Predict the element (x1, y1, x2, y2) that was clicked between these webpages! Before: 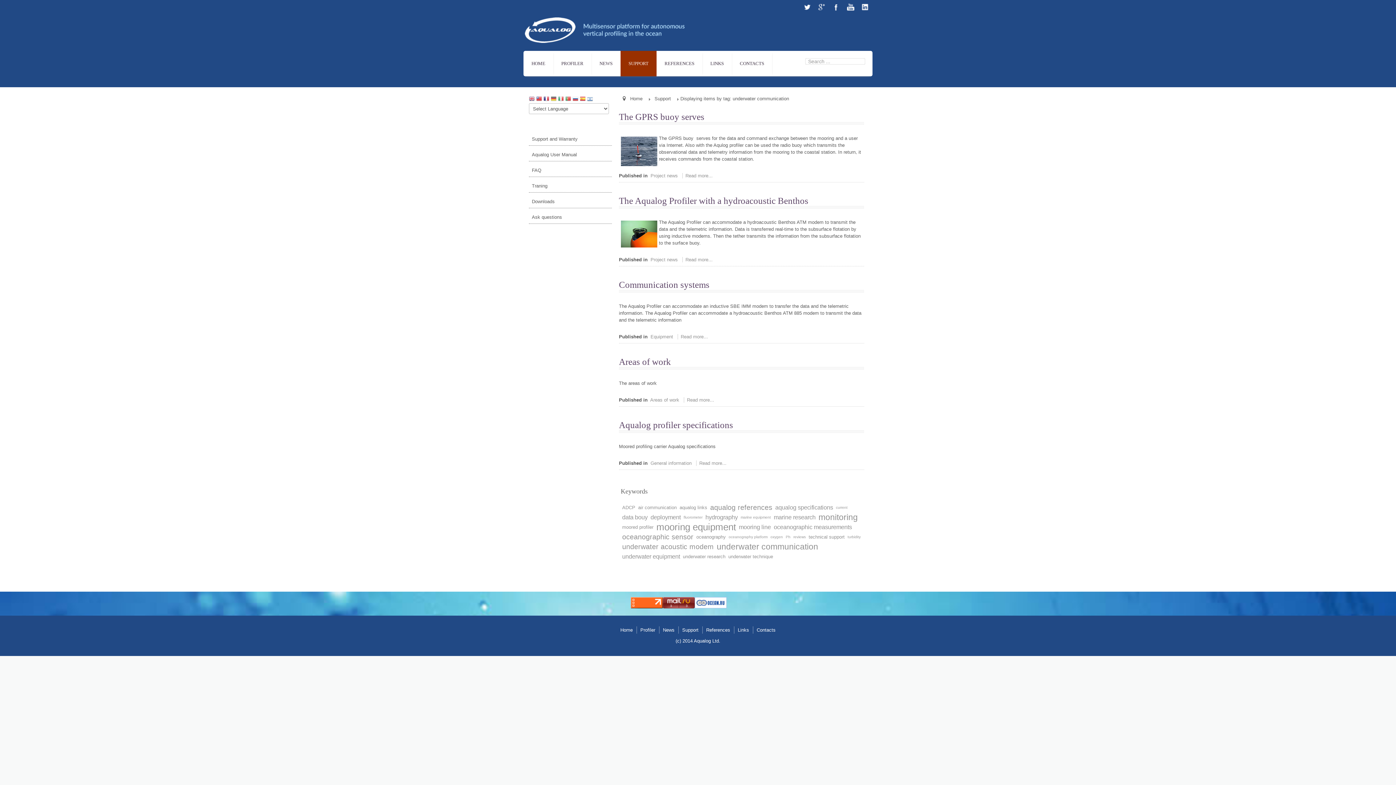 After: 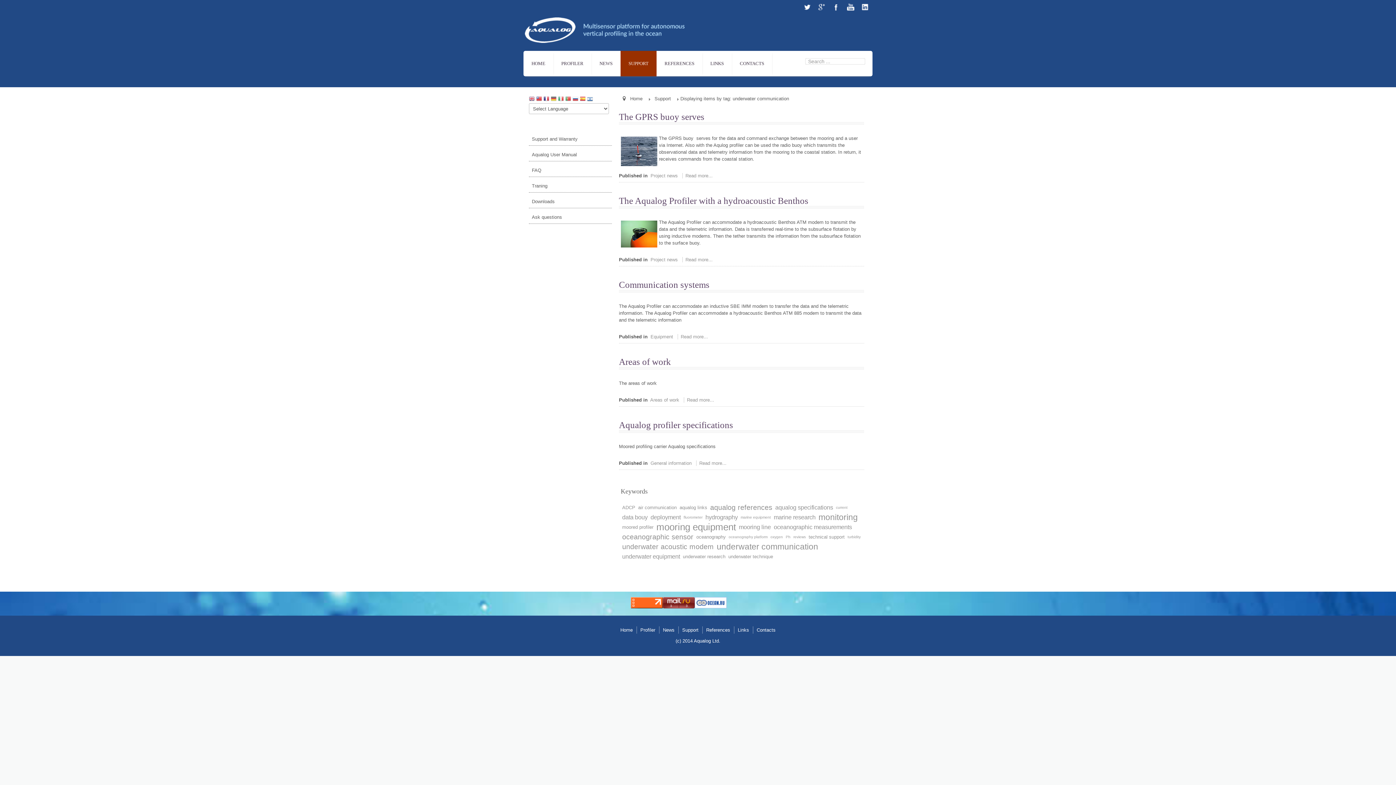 Action: bbox: (587, 96, 593, 102)